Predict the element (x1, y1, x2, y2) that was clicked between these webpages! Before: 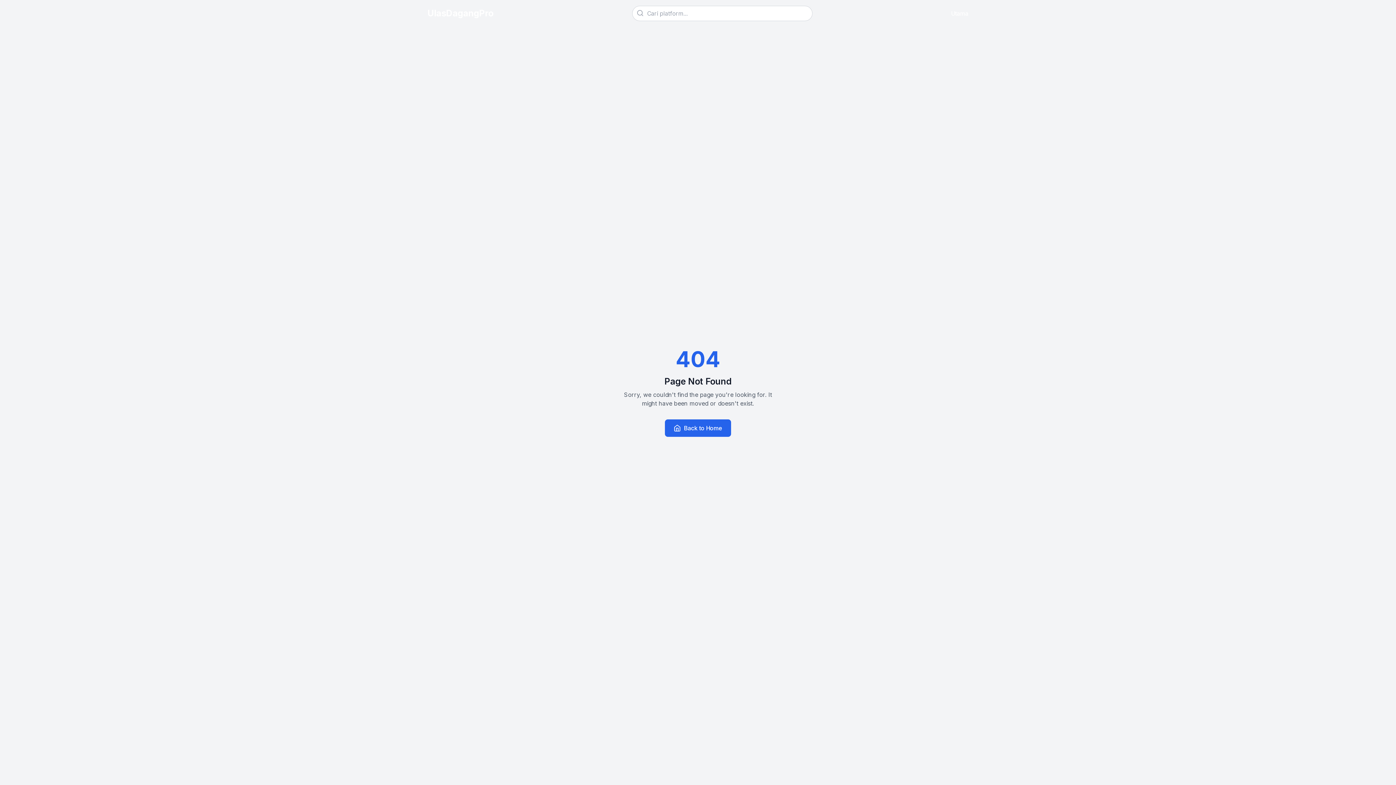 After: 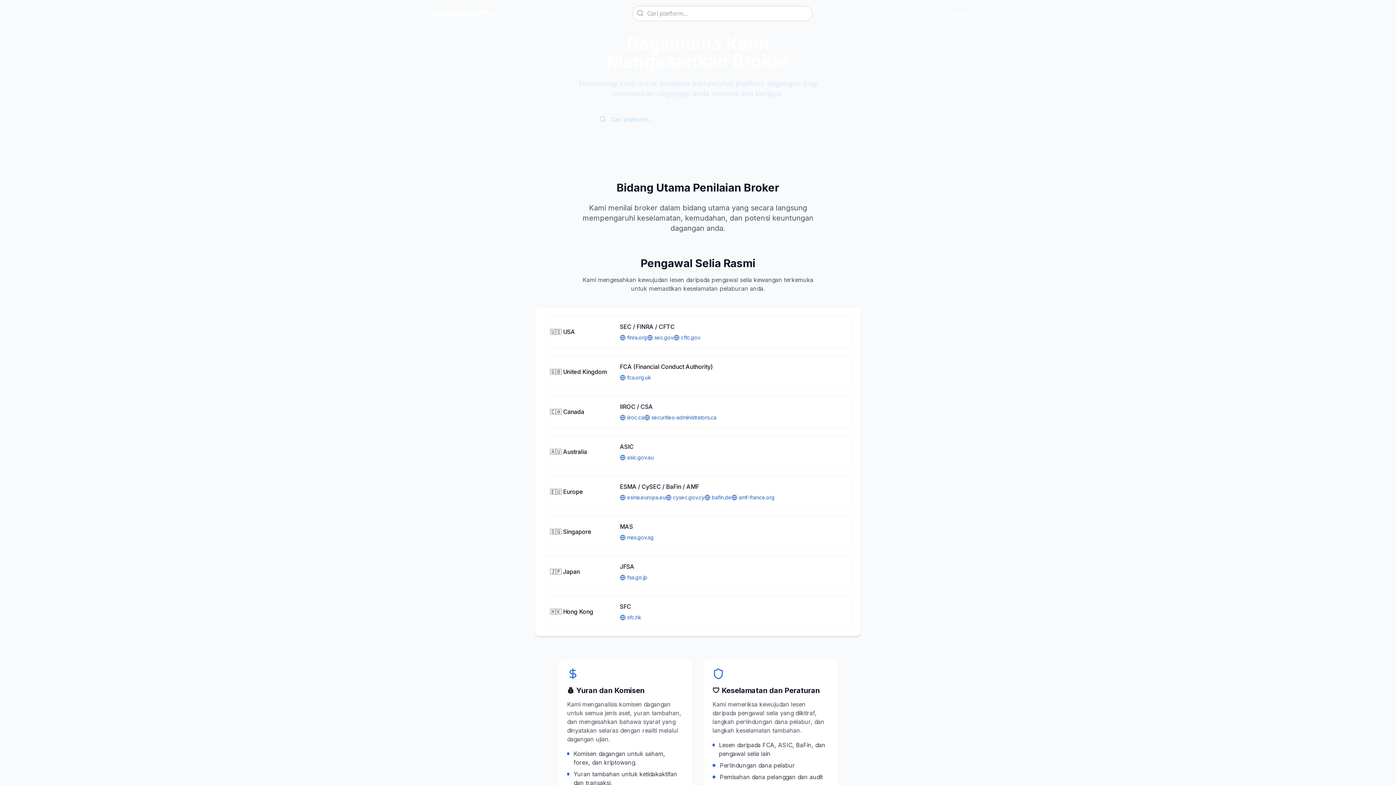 Action: label: Back to Home bbox: (665, 419, 731, 437)